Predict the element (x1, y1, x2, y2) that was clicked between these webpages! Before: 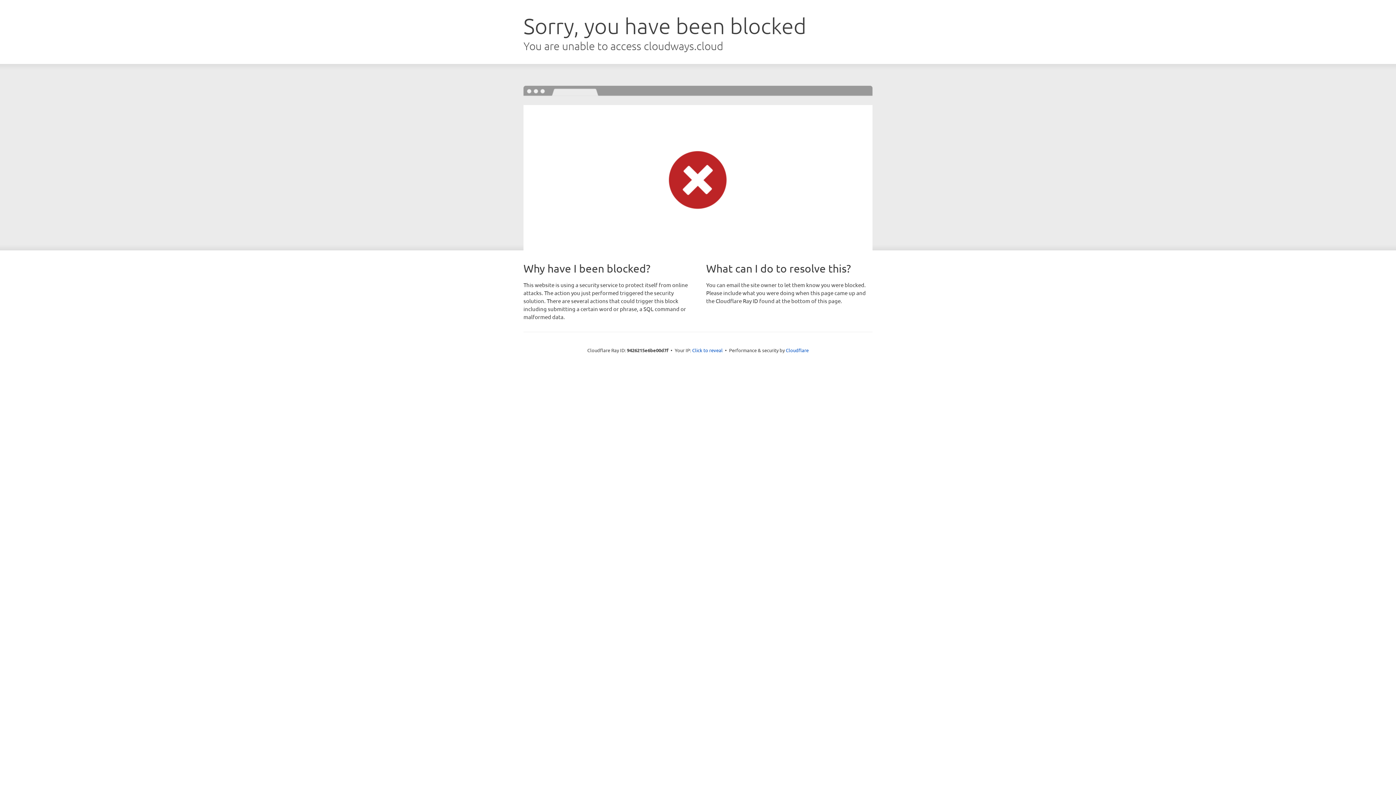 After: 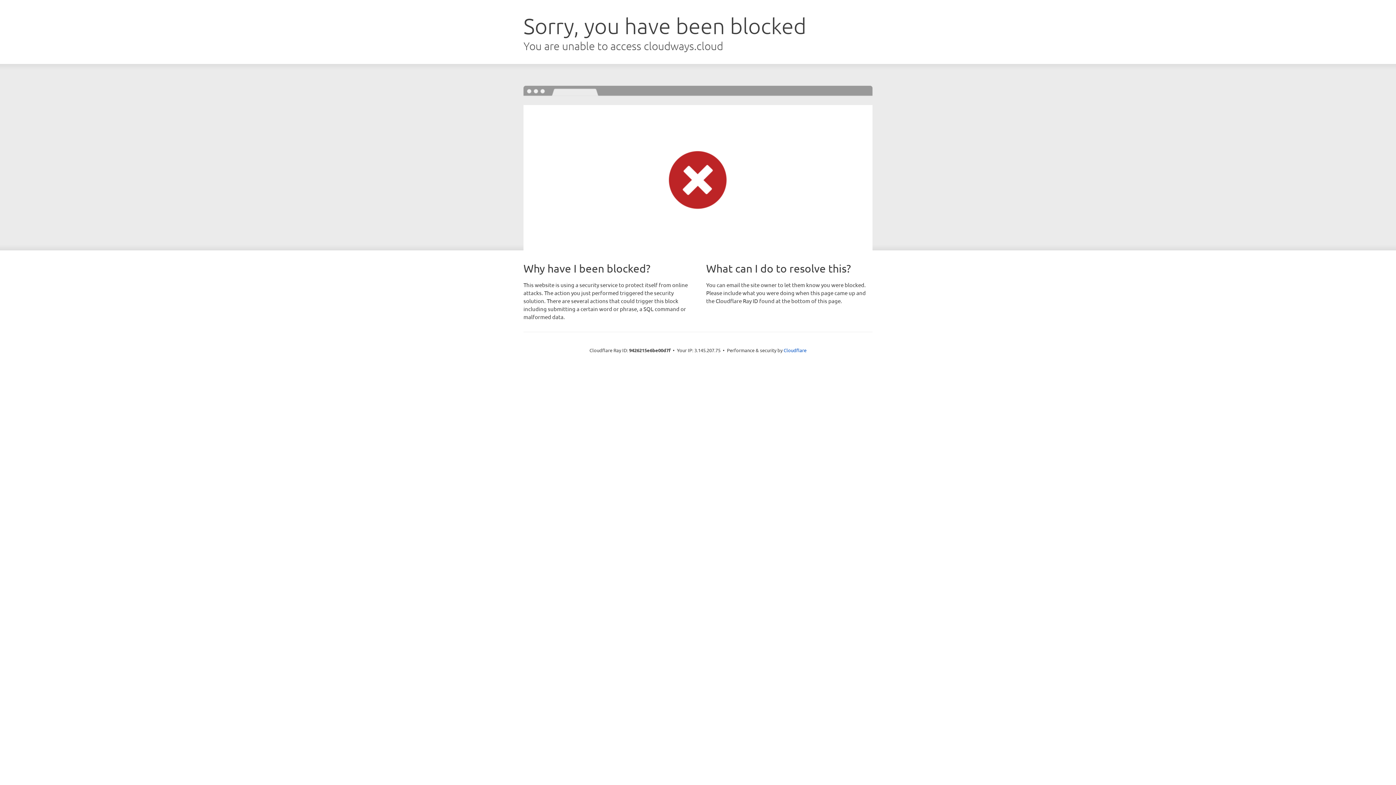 Action: bbox: (692, 346, 722, 353) label: Click to reveal